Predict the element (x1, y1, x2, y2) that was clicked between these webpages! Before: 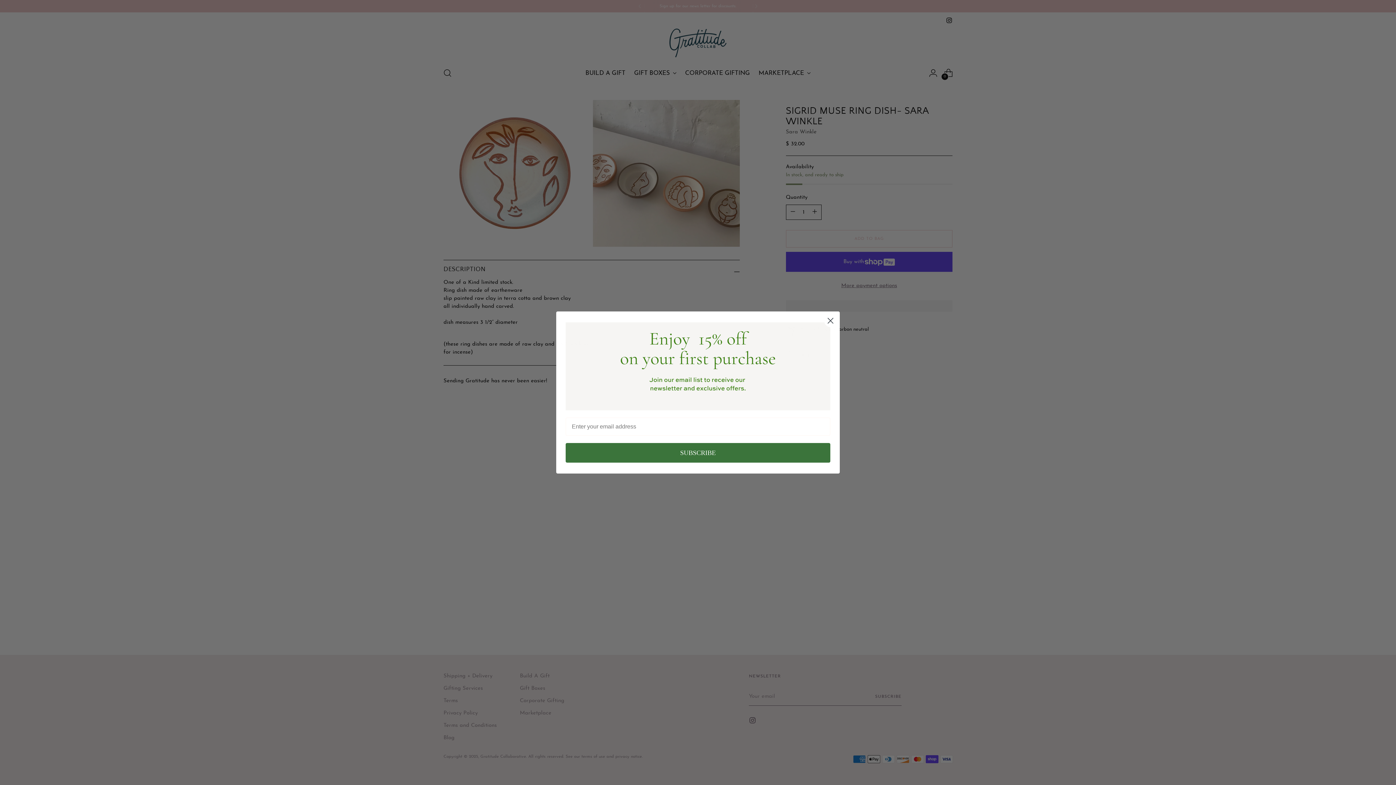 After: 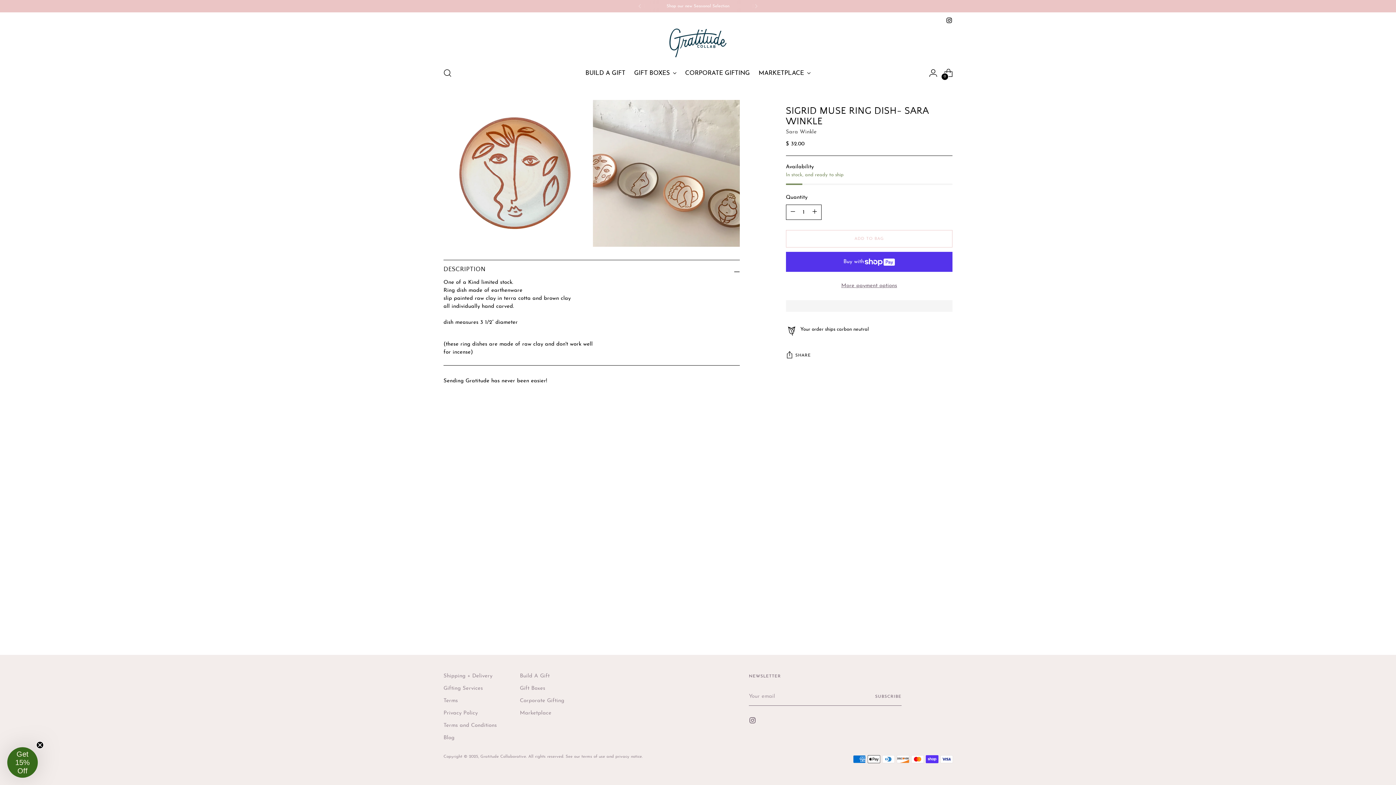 Action: bbox: (824, 329, 837, 341) label: Close dialog